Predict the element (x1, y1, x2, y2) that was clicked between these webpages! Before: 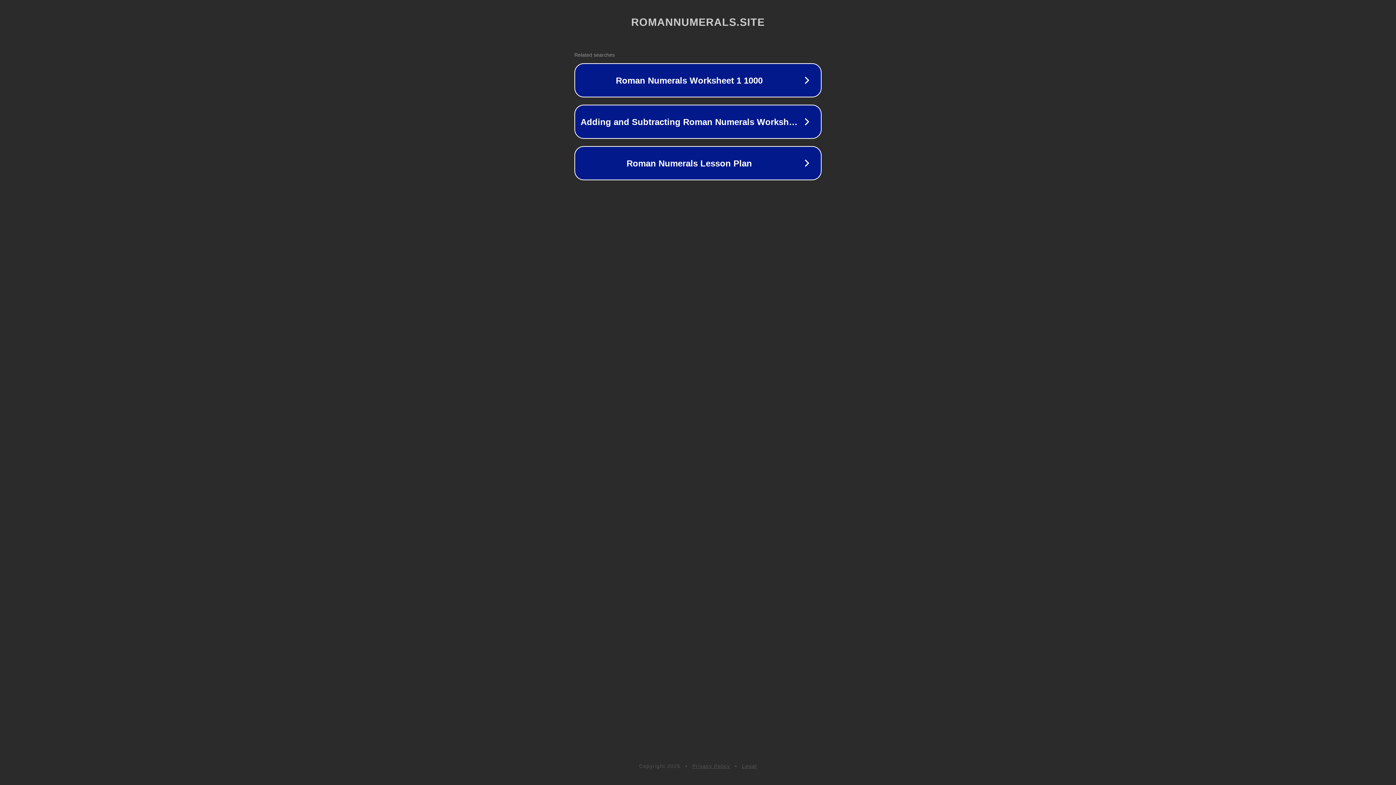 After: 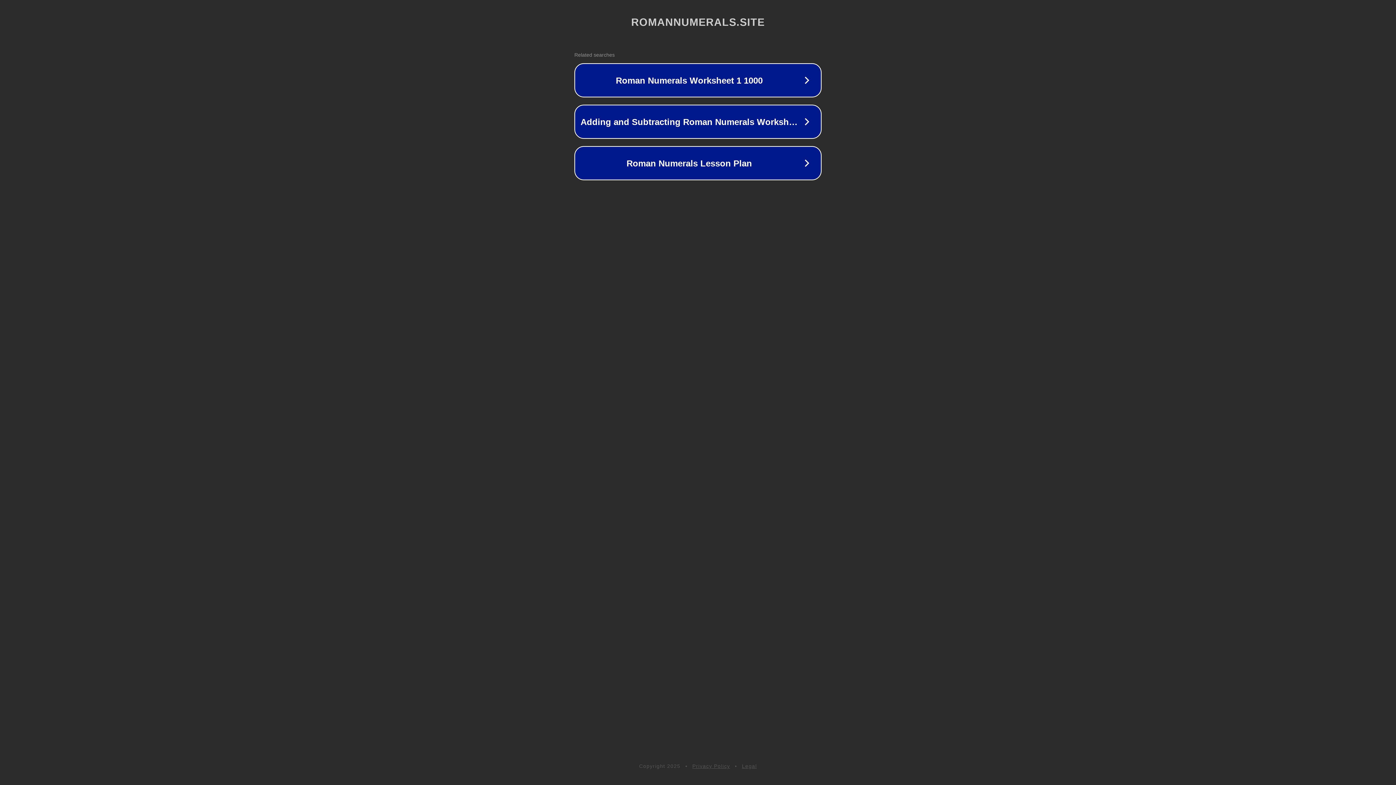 Action: label: Legal bbox: (742, 763, 757, 769)